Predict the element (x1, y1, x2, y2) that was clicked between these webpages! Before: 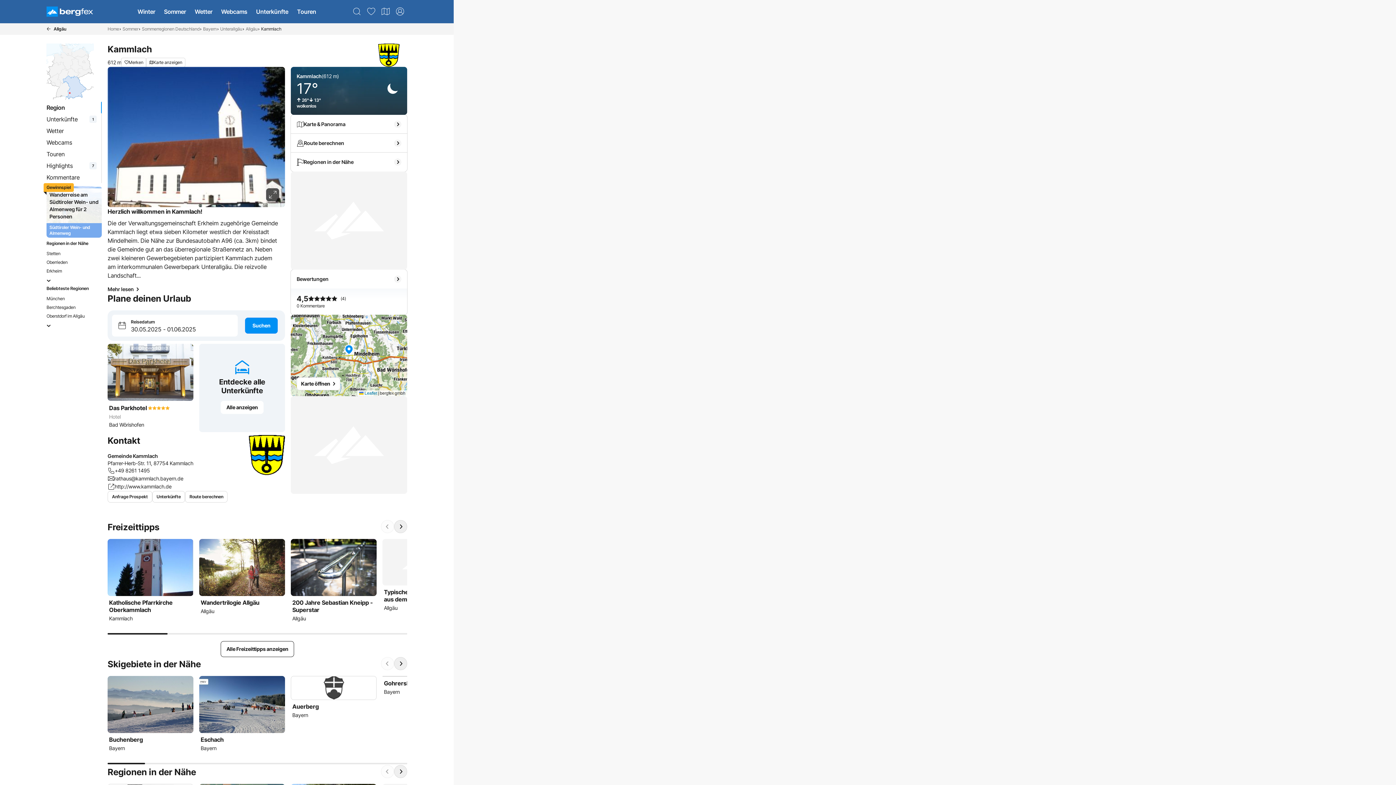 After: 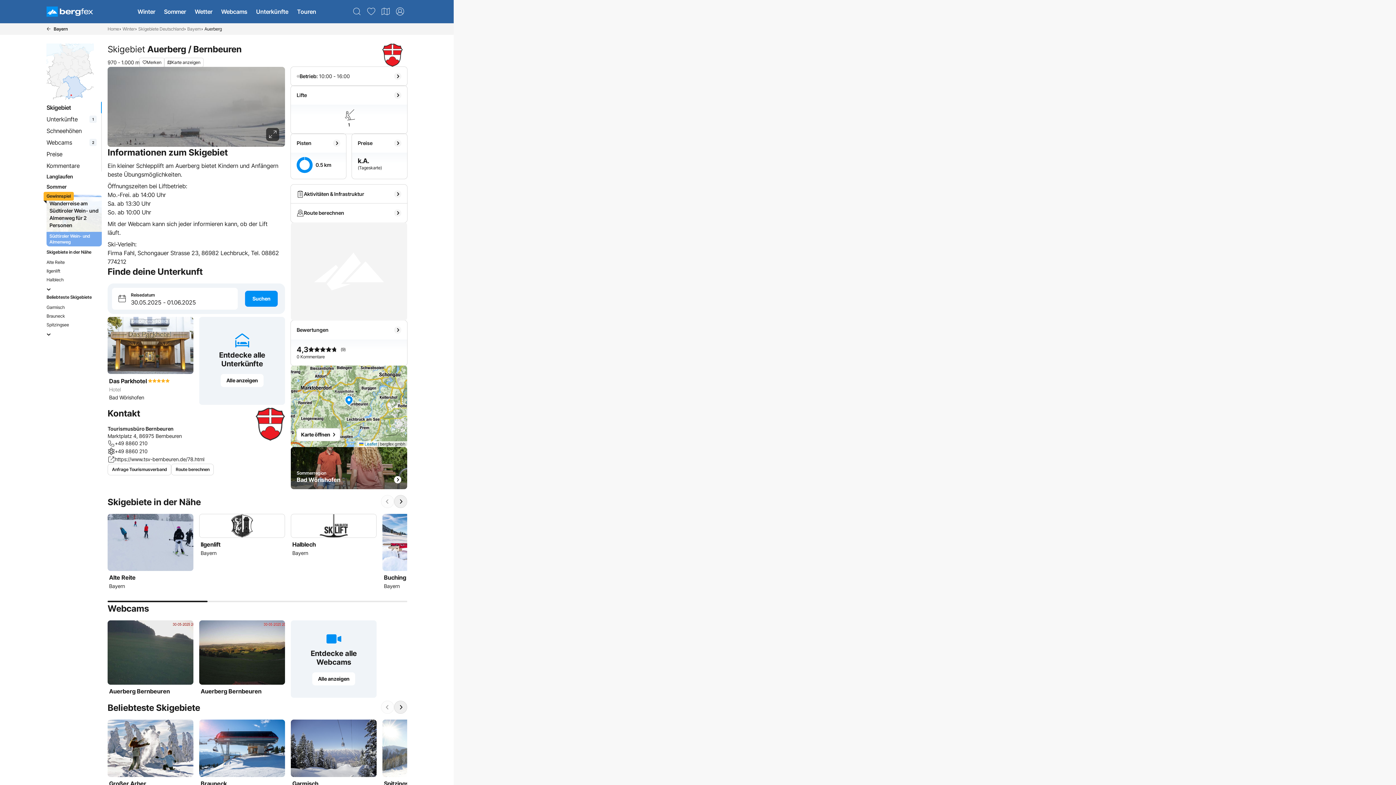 Action: label: Auerberg

Bayern bbox: (288, 673, 379, 758)